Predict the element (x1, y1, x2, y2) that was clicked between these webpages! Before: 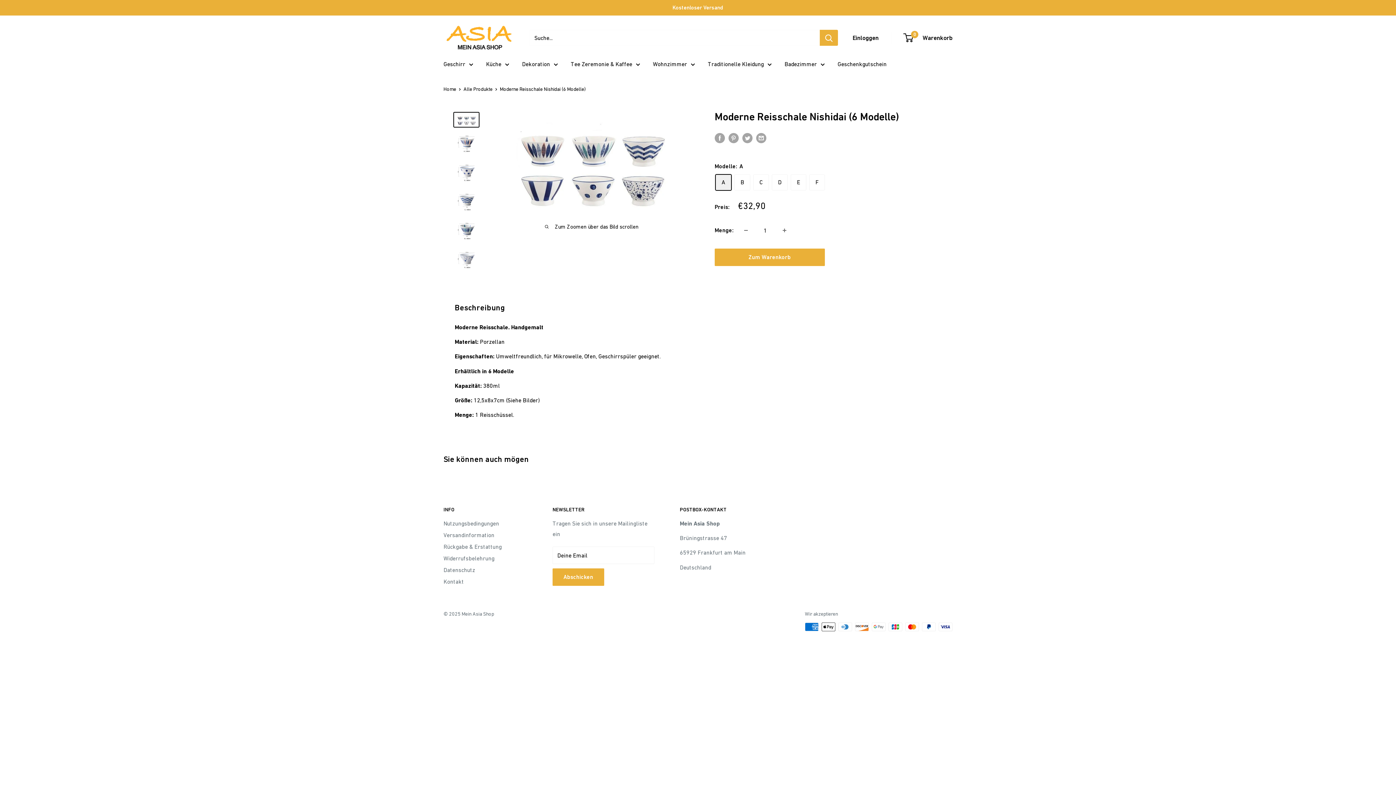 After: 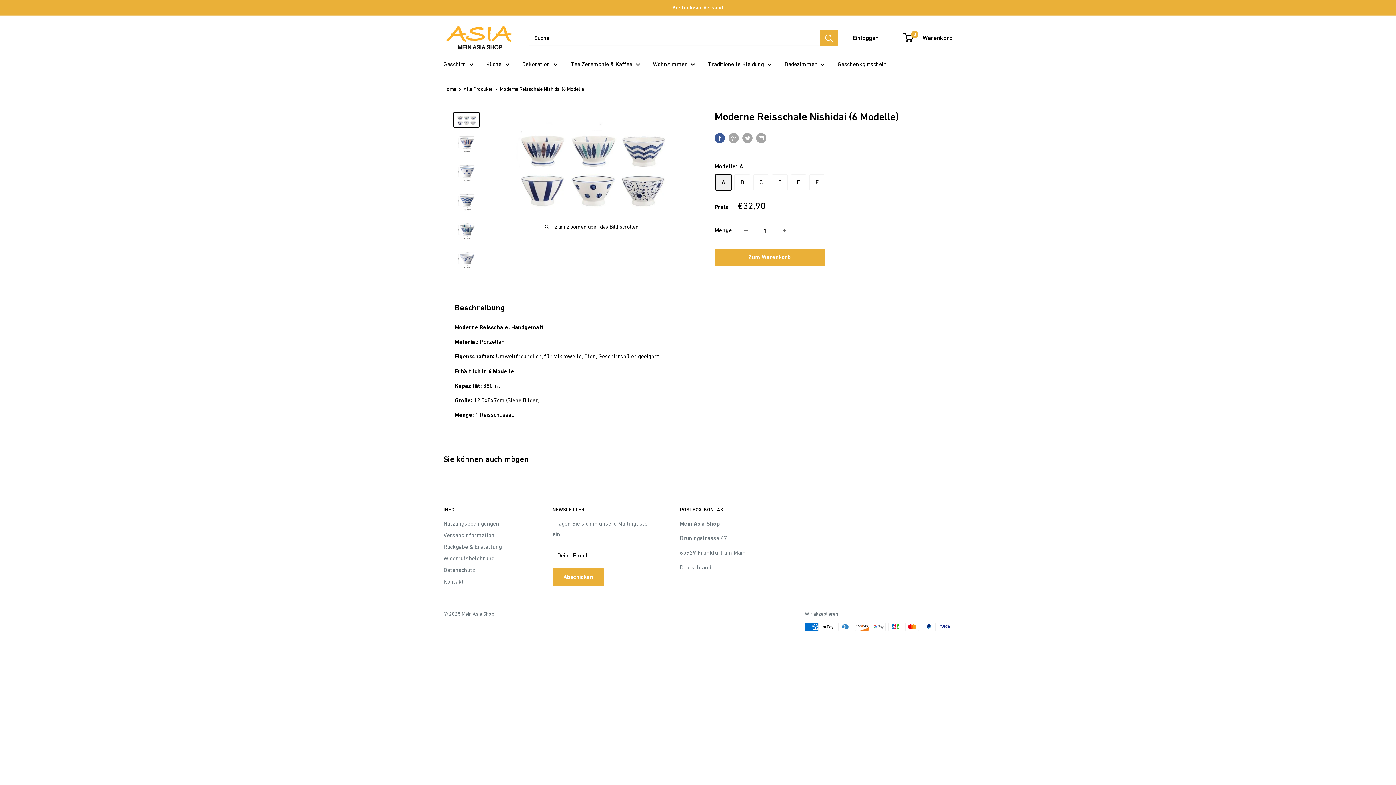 Action: label: Auf Facebook teilen bbox: (714, 132, 725, 143)